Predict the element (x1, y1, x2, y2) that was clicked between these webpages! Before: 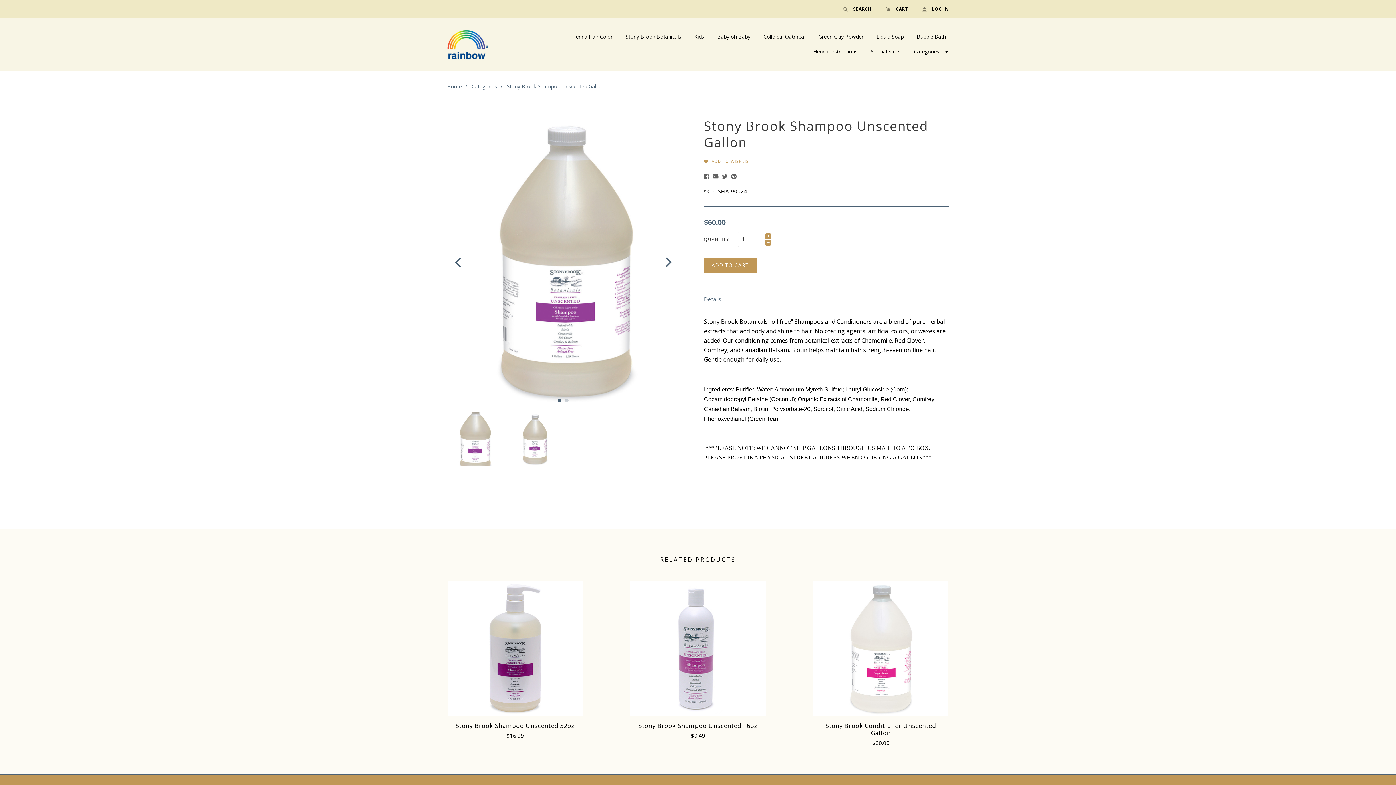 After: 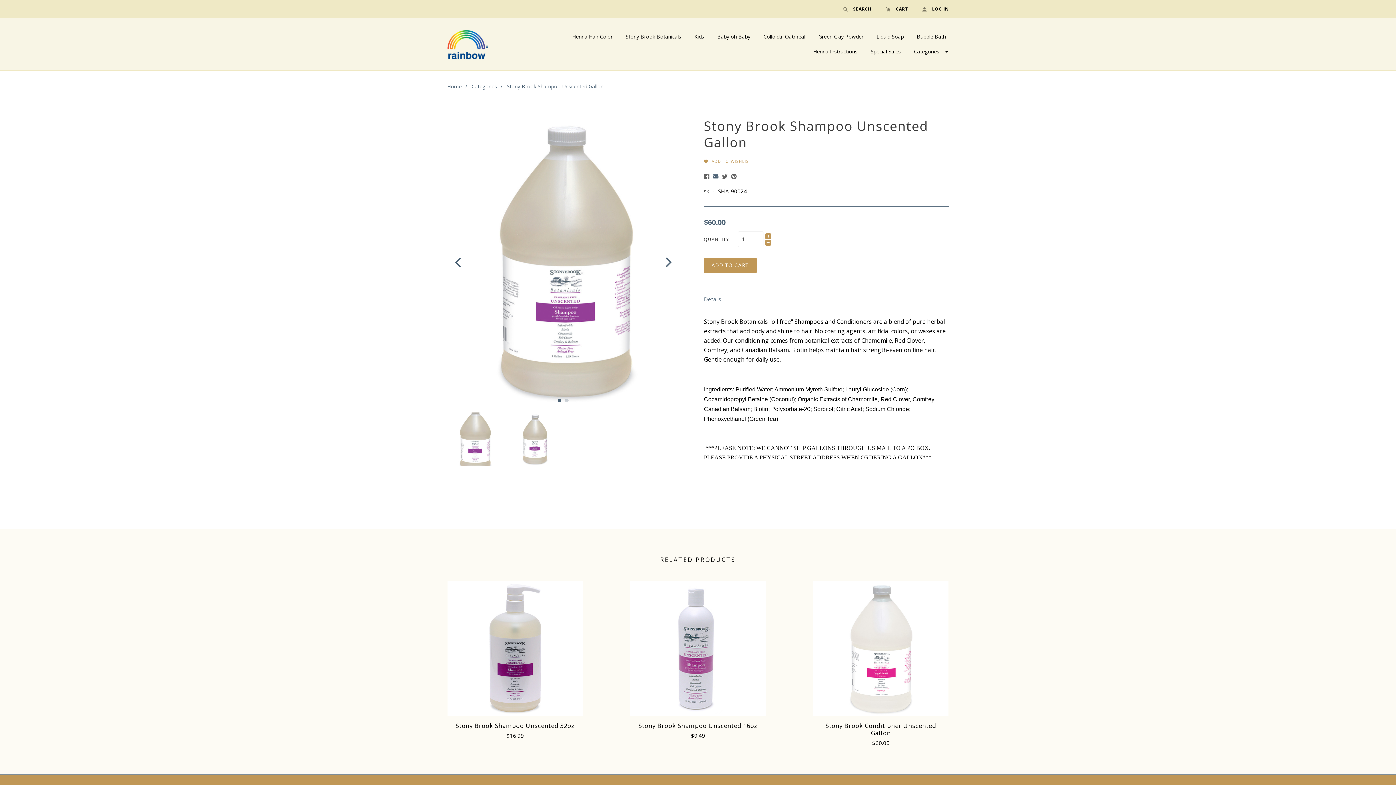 Action: bbox: (713, 173, 722, 179)